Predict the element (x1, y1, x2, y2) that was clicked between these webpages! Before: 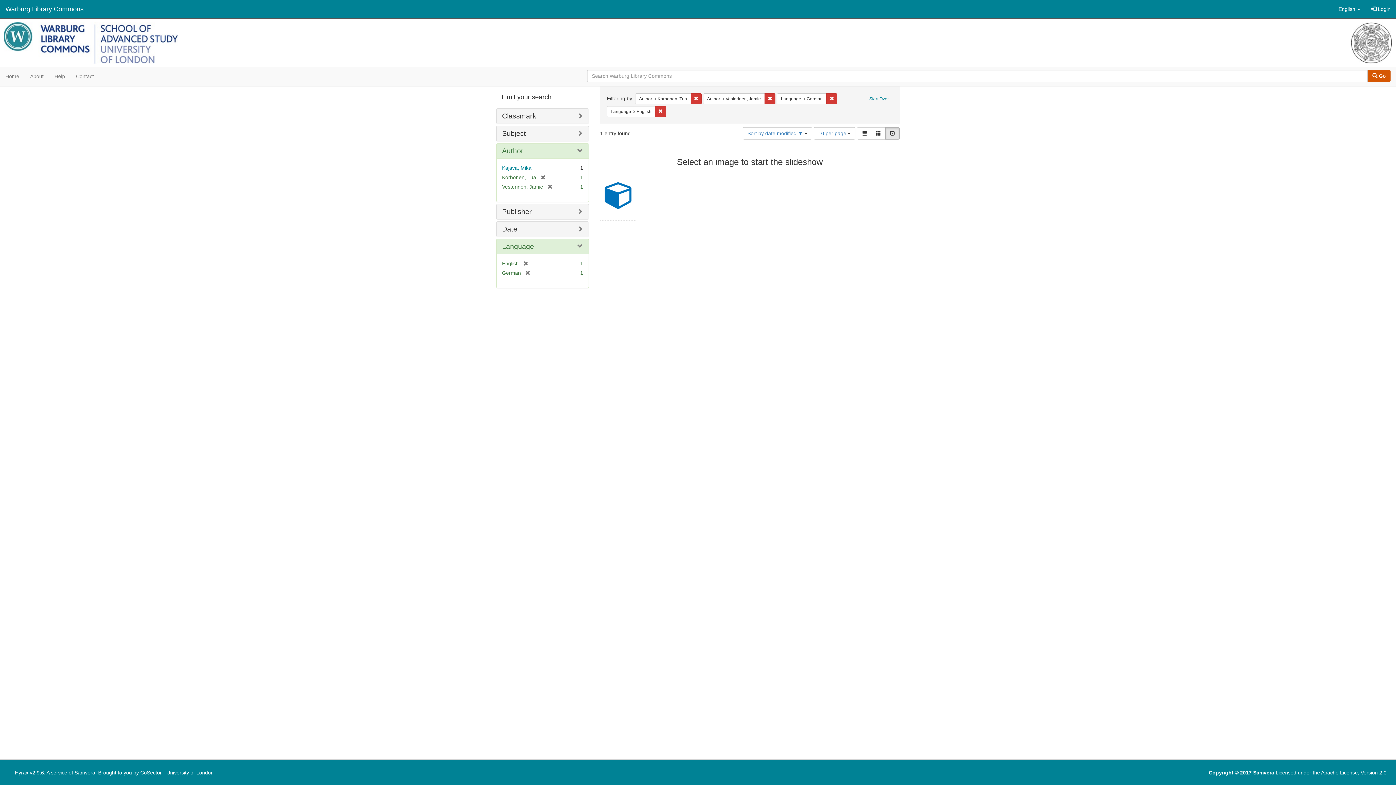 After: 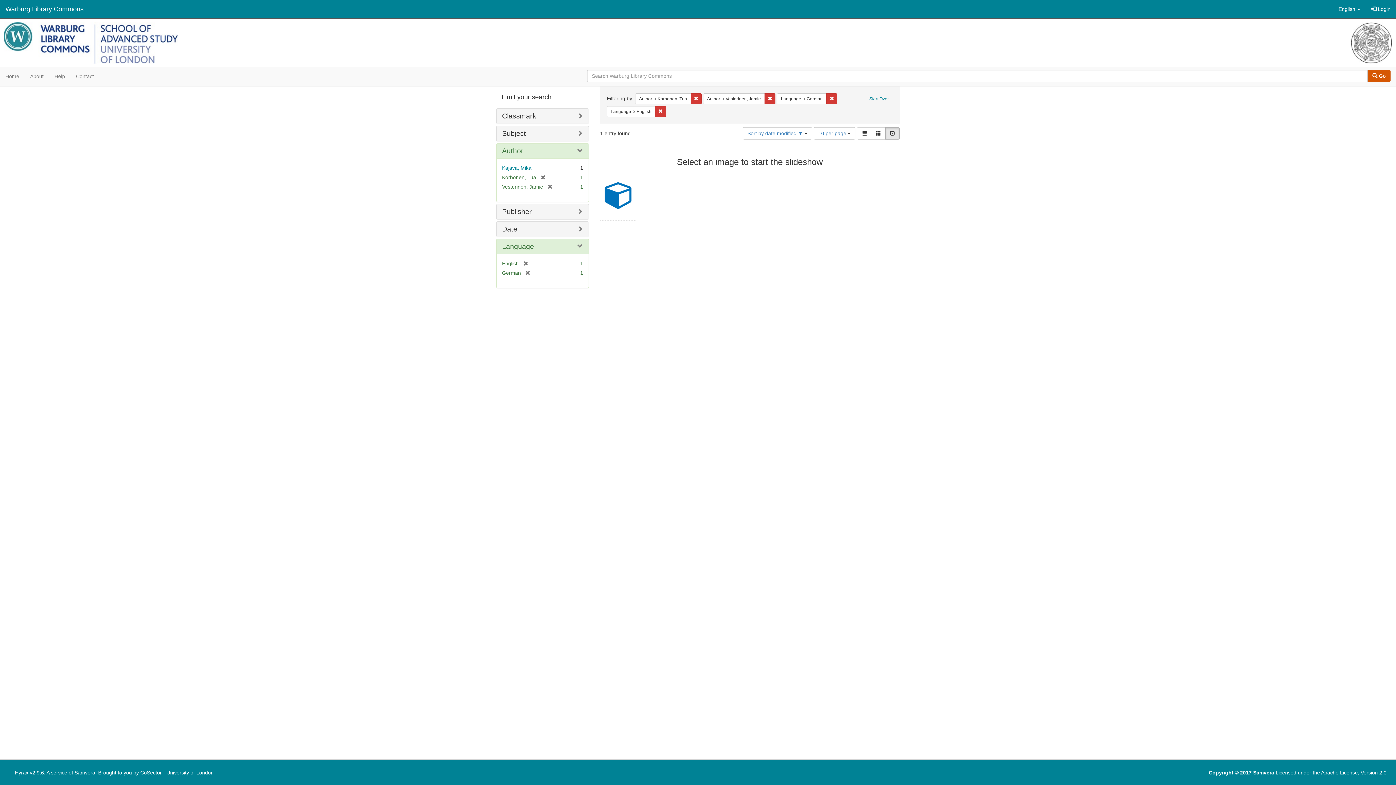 Action: bbox: (74, 770, 95, 776) label: Samvera